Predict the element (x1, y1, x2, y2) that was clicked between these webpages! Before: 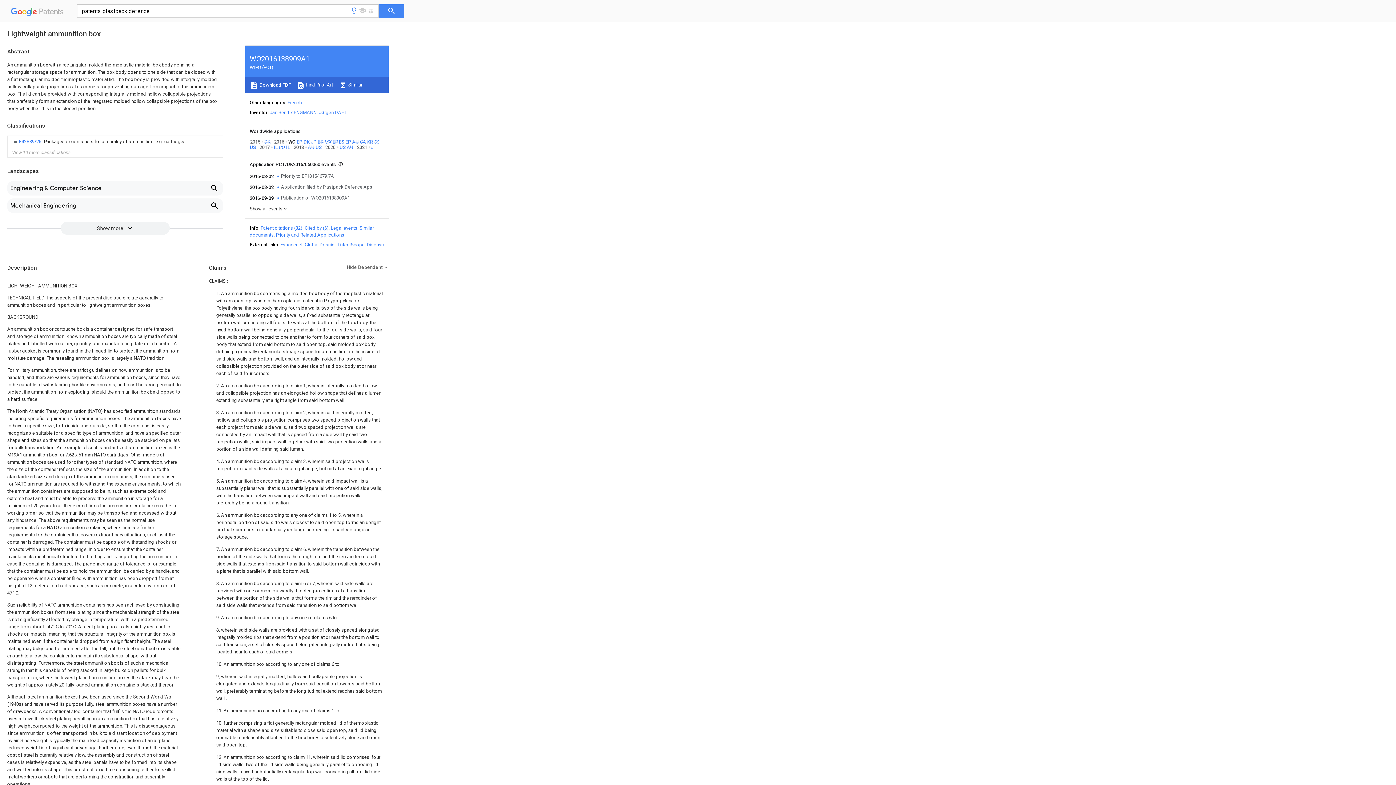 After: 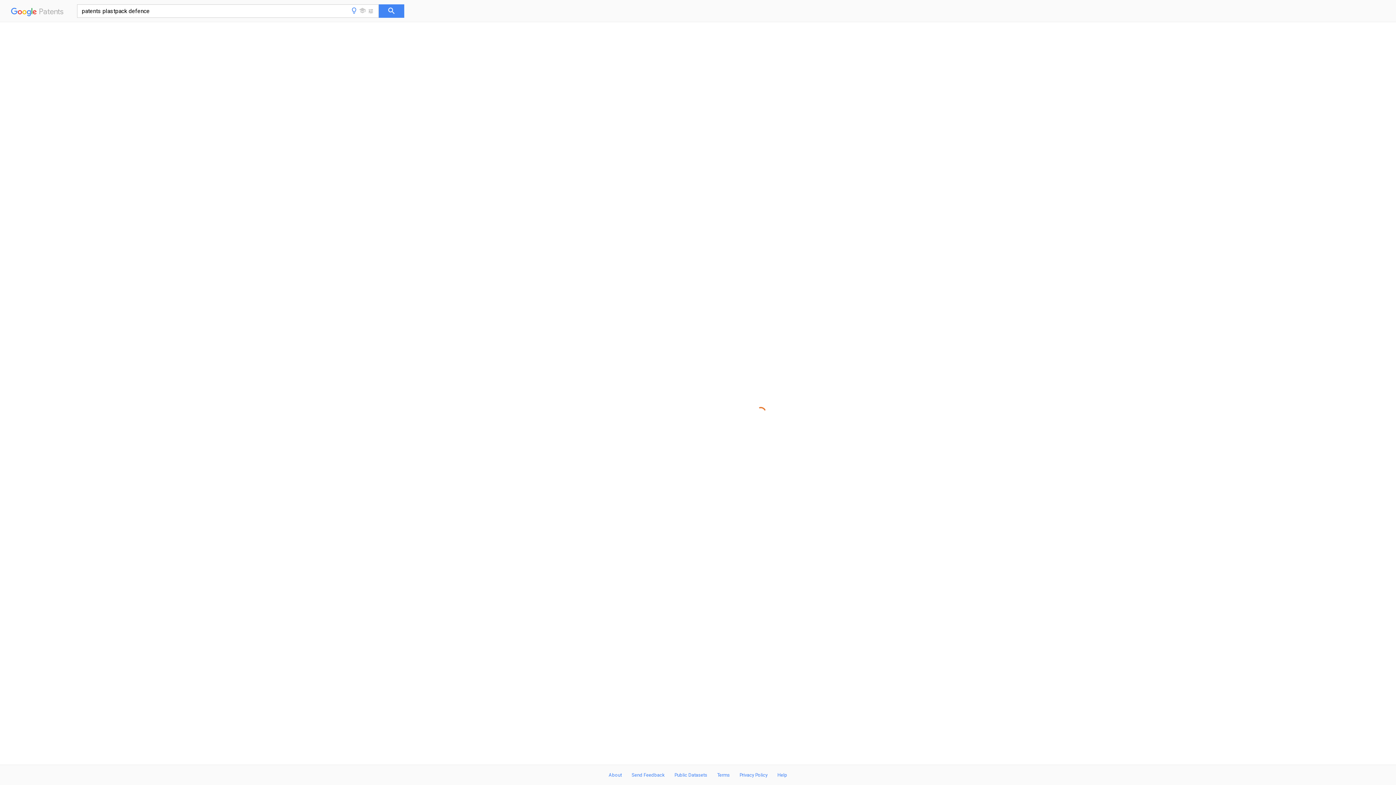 Action: bbox: (296, 139, 303, 144) label: EP 